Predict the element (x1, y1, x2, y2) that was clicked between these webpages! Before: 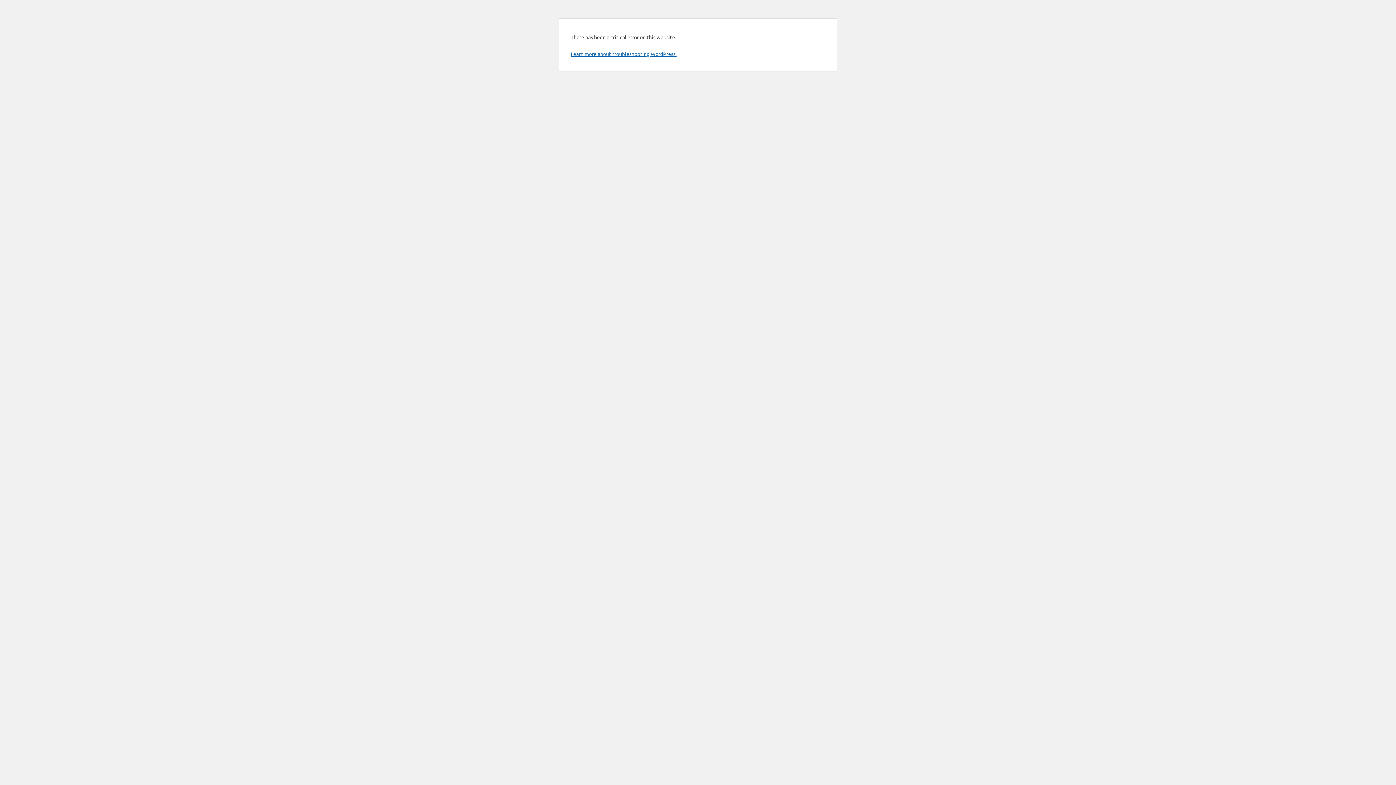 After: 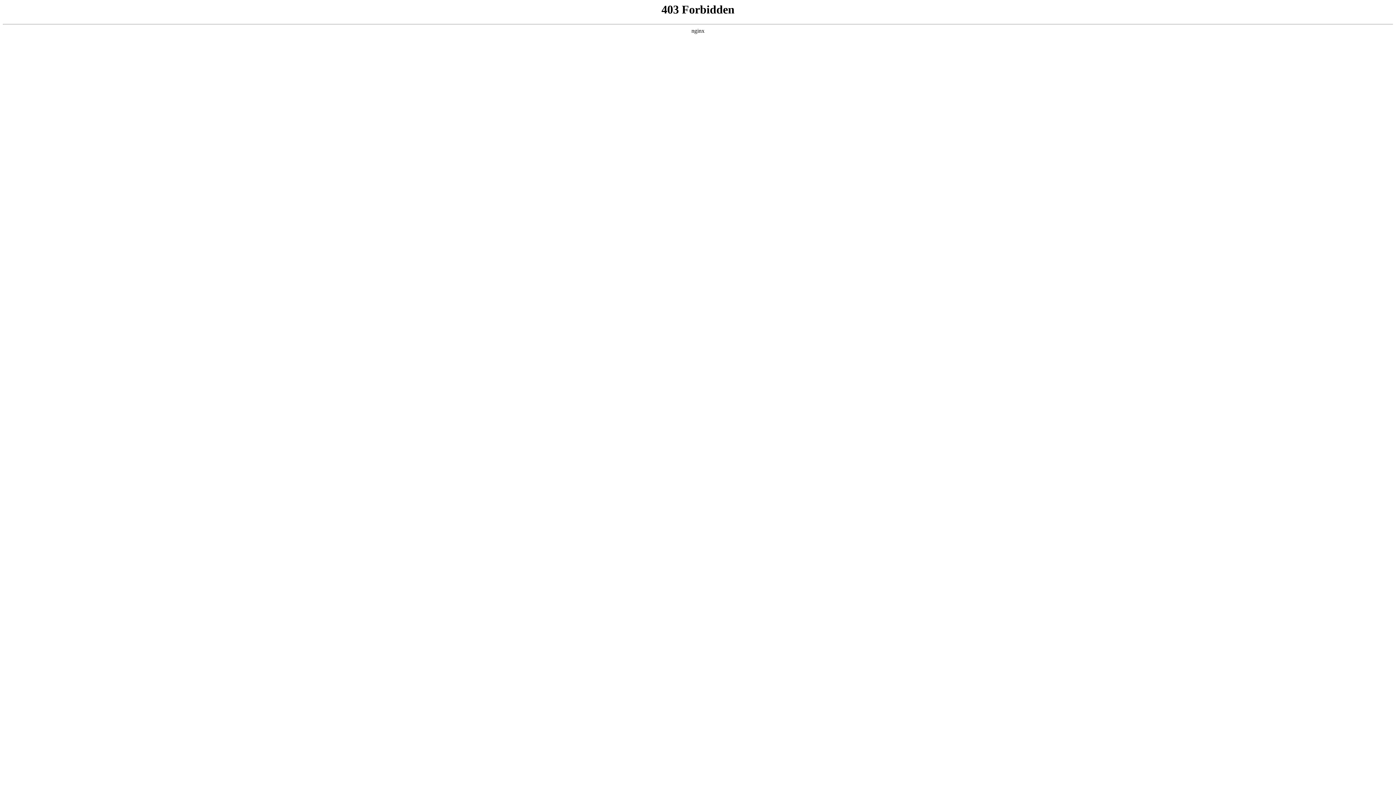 Action: label: Learn more about troubleshooting WordPress. bbox: (570, 50, 676, 57)